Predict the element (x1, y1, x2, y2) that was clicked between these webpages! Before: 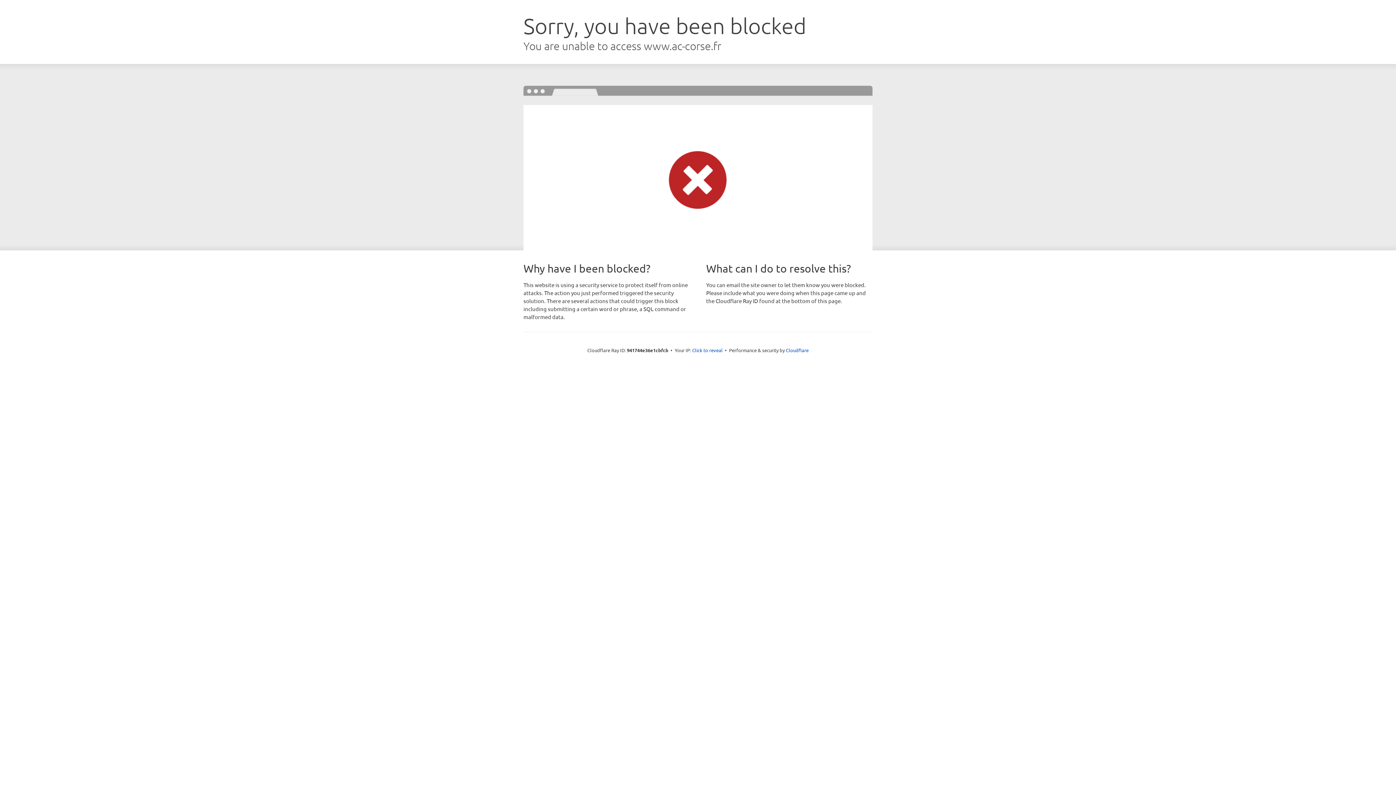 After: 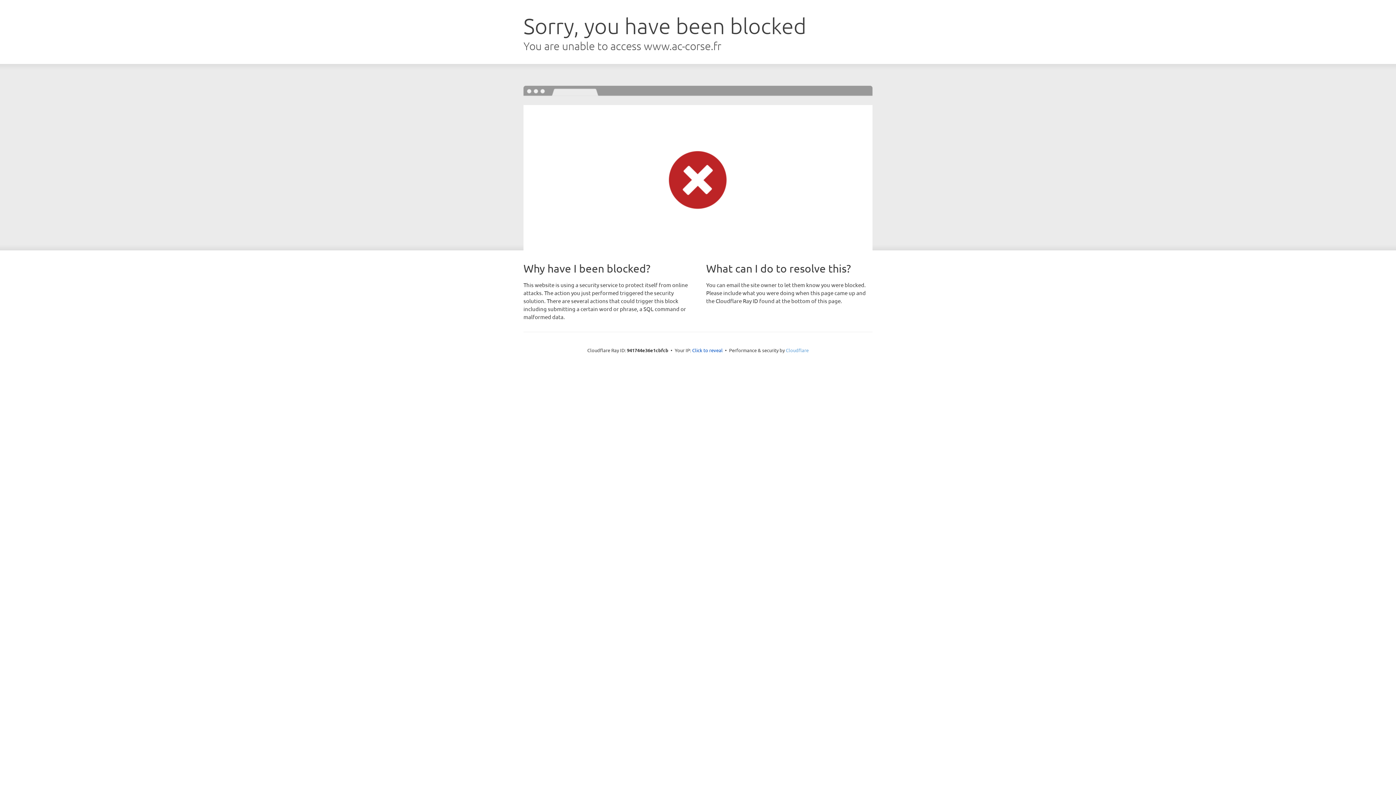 Action: label: Cloudflare bbox: (786, 347, 808, 353)